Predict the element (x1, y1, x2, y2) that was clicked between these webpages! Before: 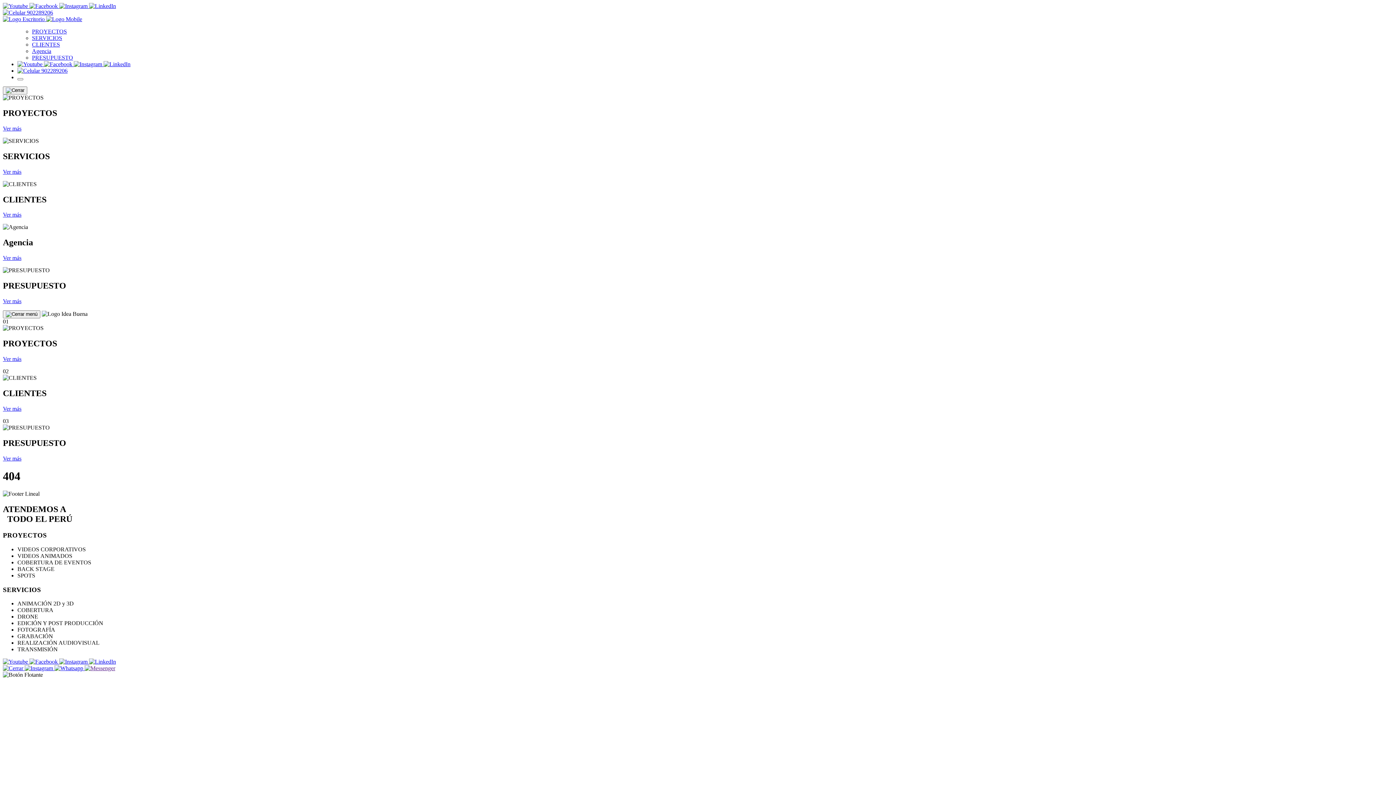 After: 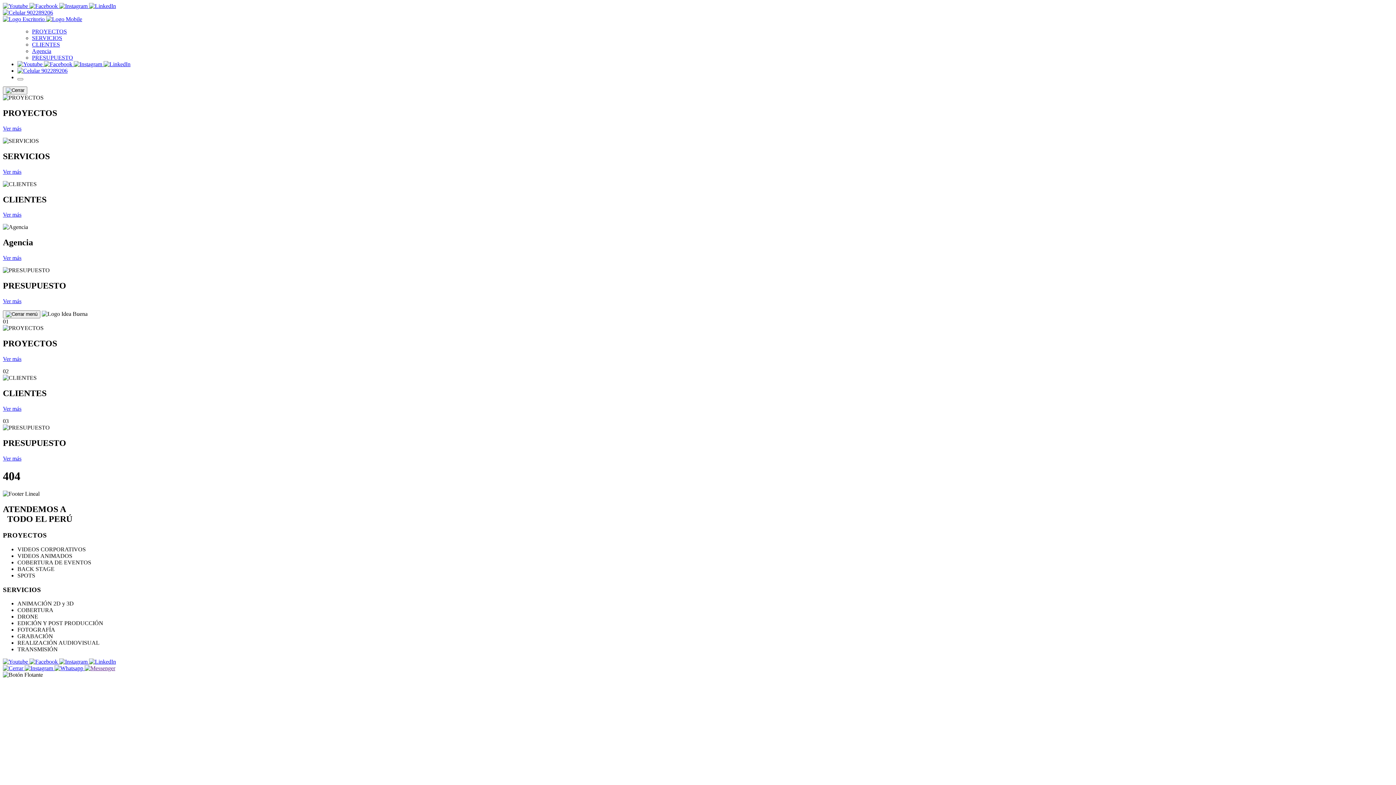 Action: bbox: (59, 659, 89, 665) label:  